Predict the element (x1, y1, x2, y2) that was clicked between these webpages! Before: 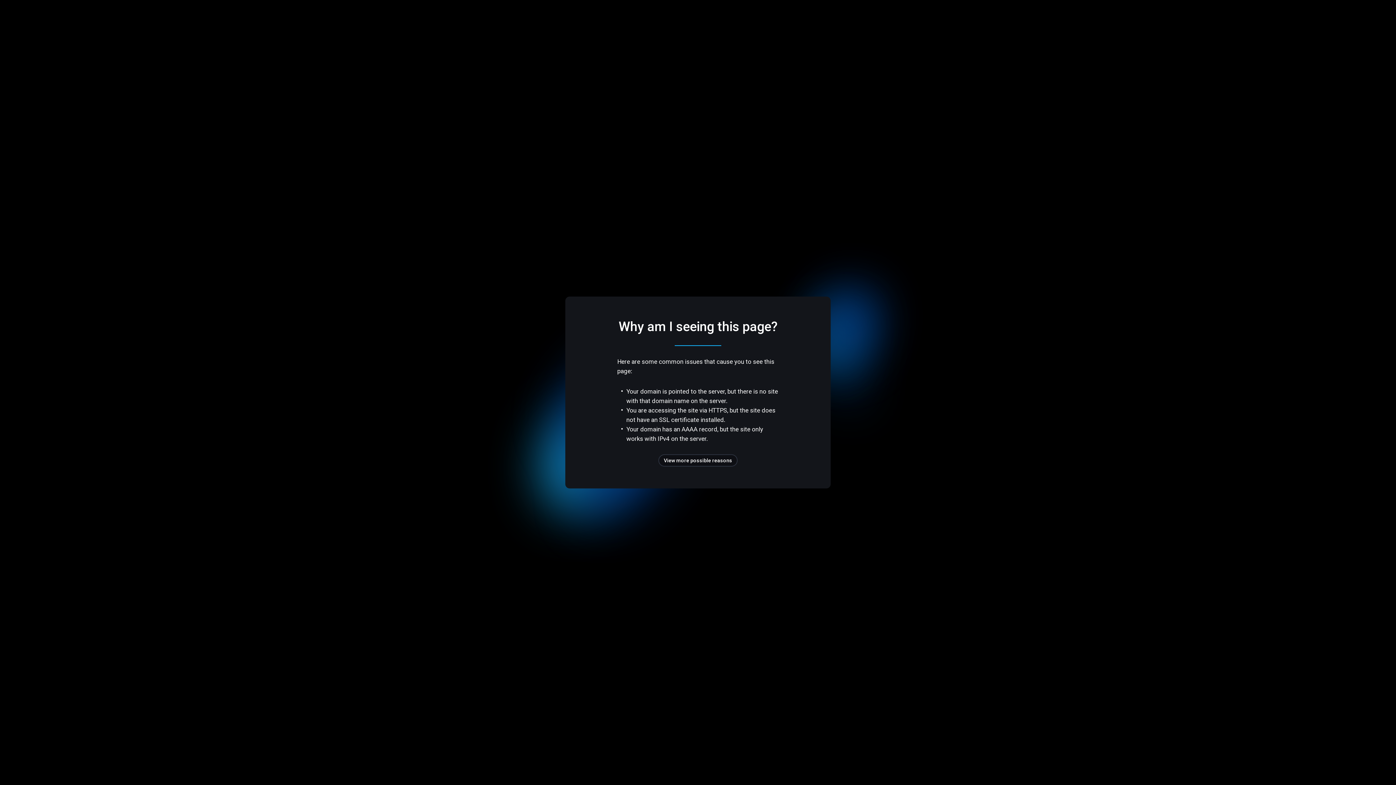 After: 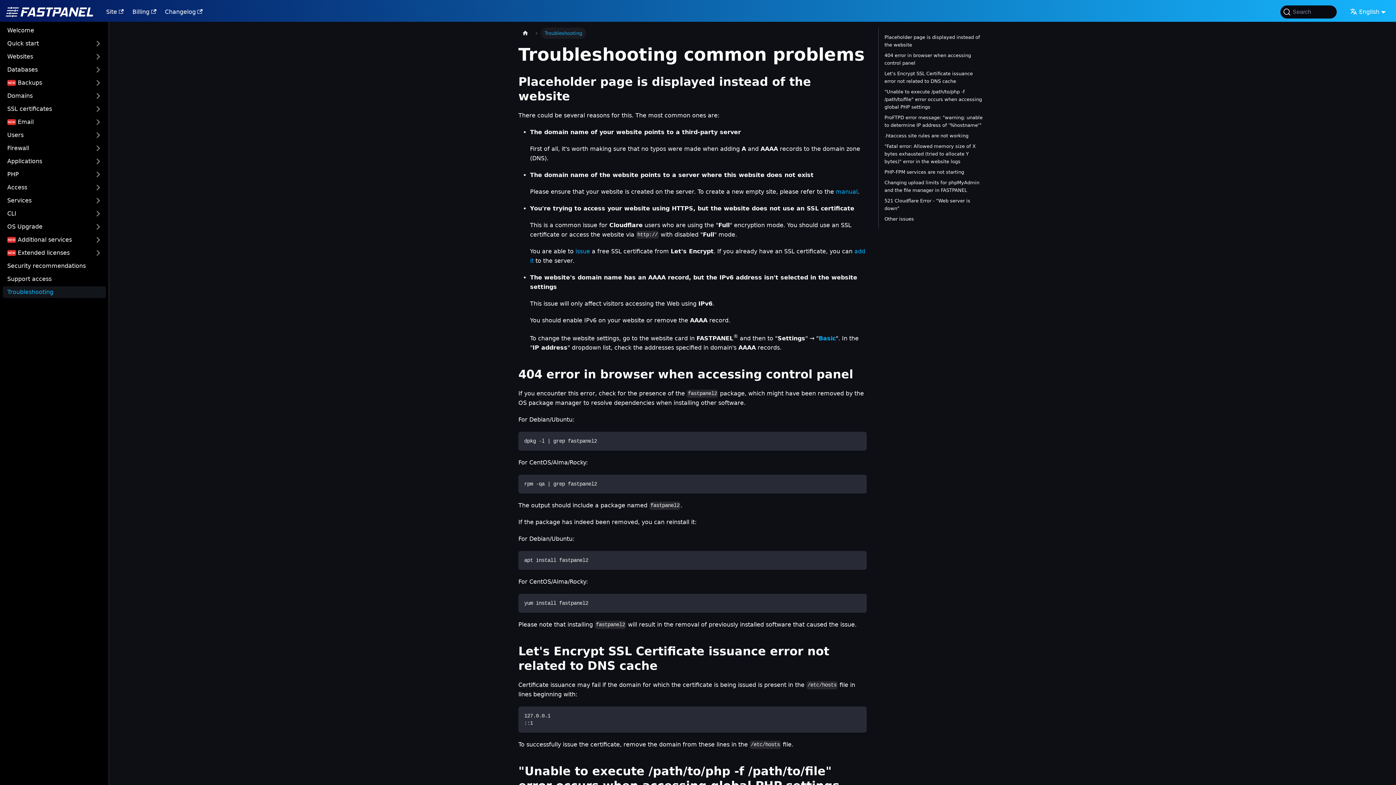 Action: label: View more possible reasons bbox: (658, 454, 737, 466)